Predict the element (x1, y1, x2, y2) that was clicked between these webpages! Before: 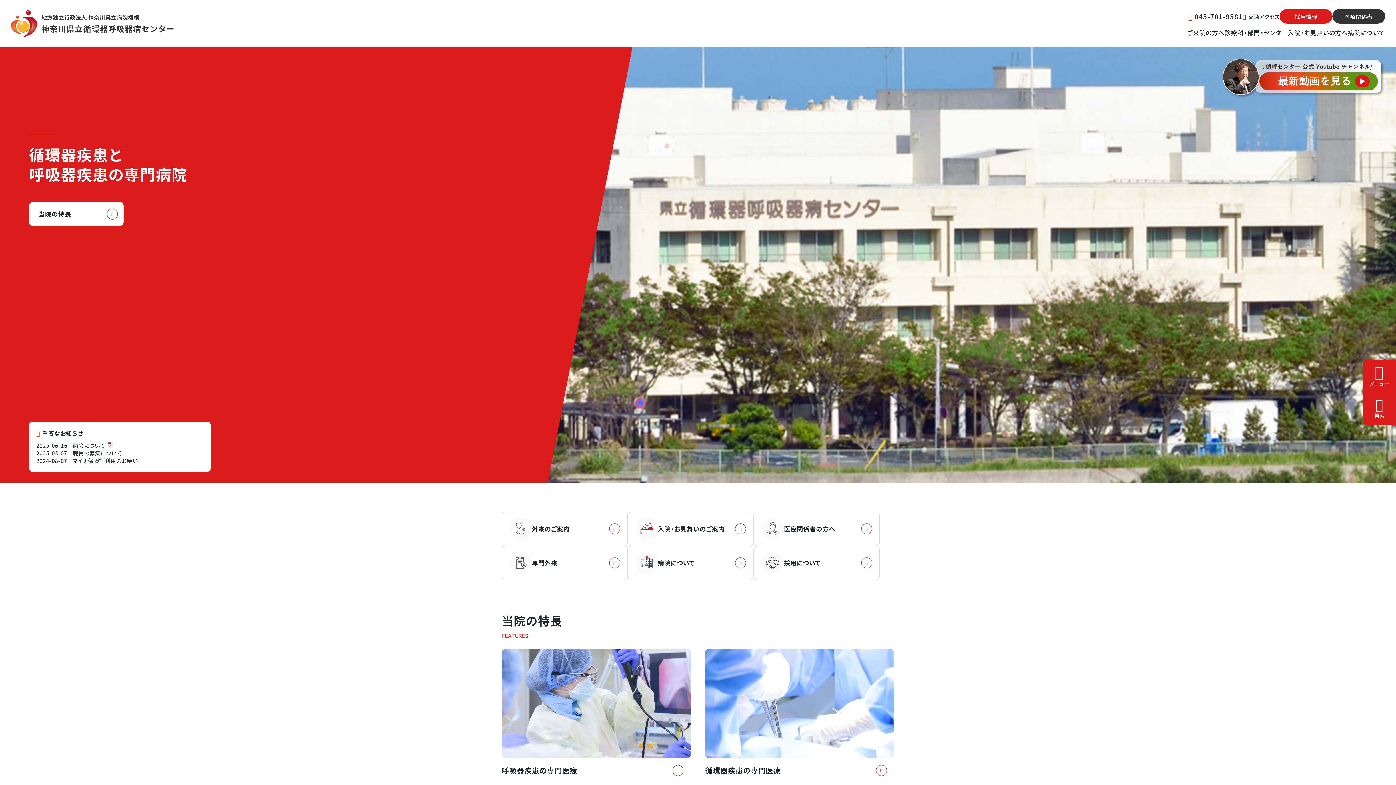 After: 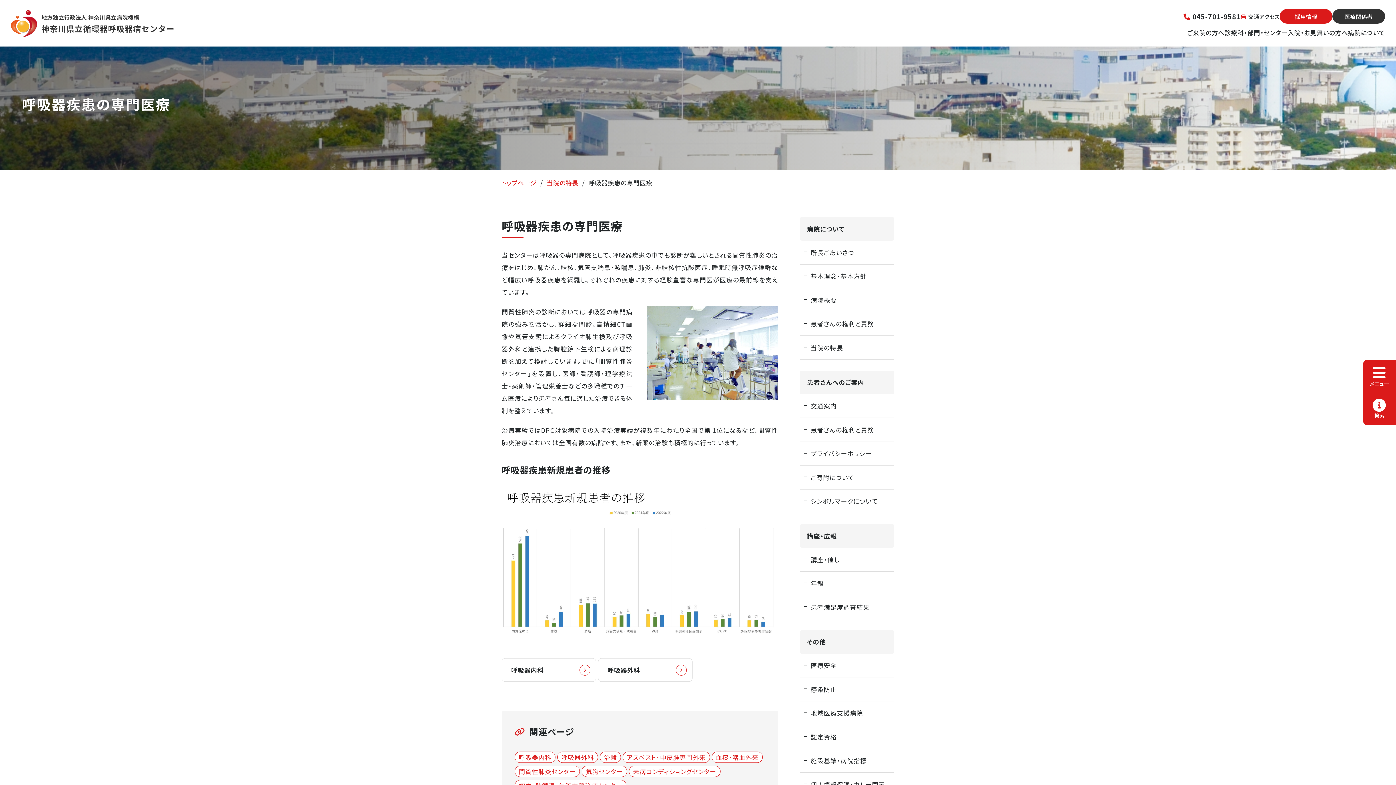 Action: label: 呼吸器疾患の専門医療(features/respiratory_organs.html) bbox: (501, 649, 690, 783)